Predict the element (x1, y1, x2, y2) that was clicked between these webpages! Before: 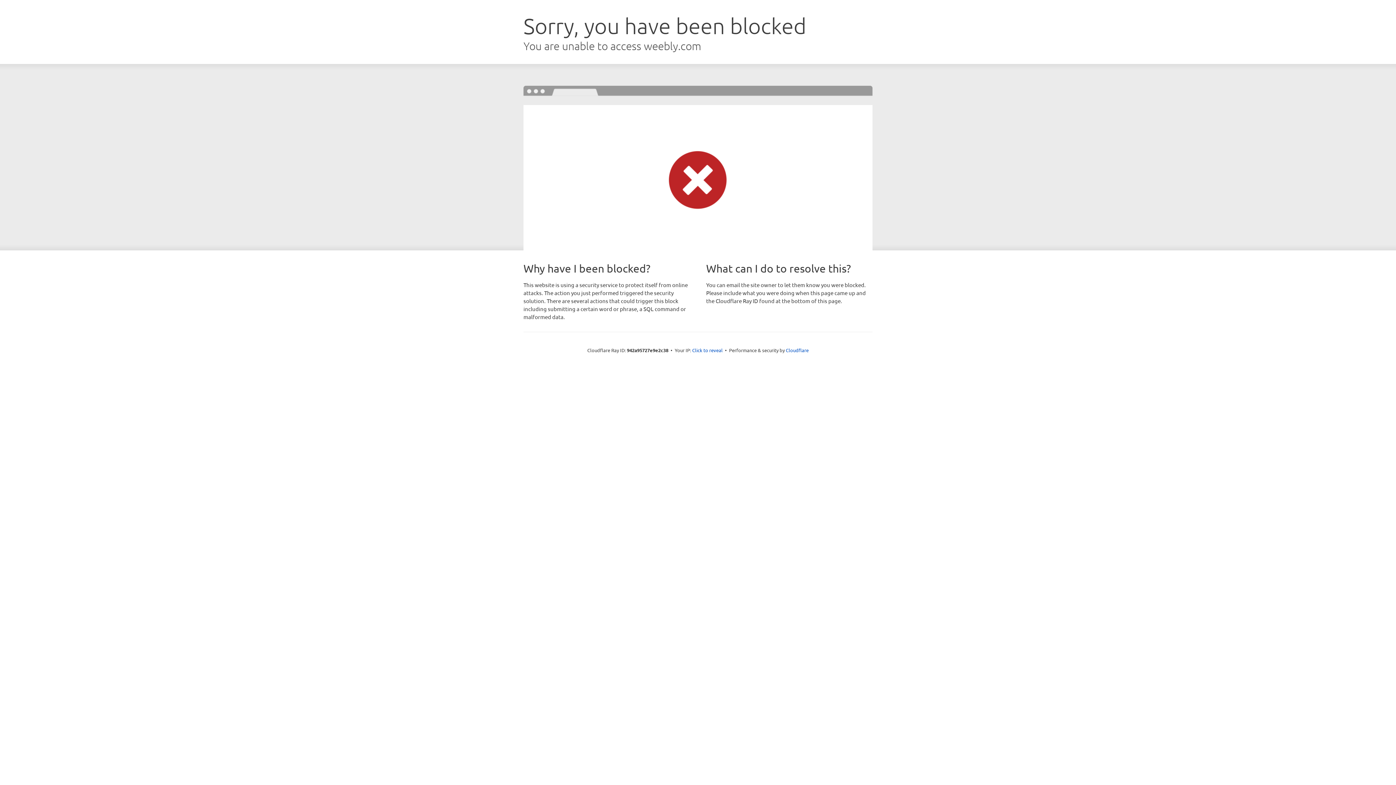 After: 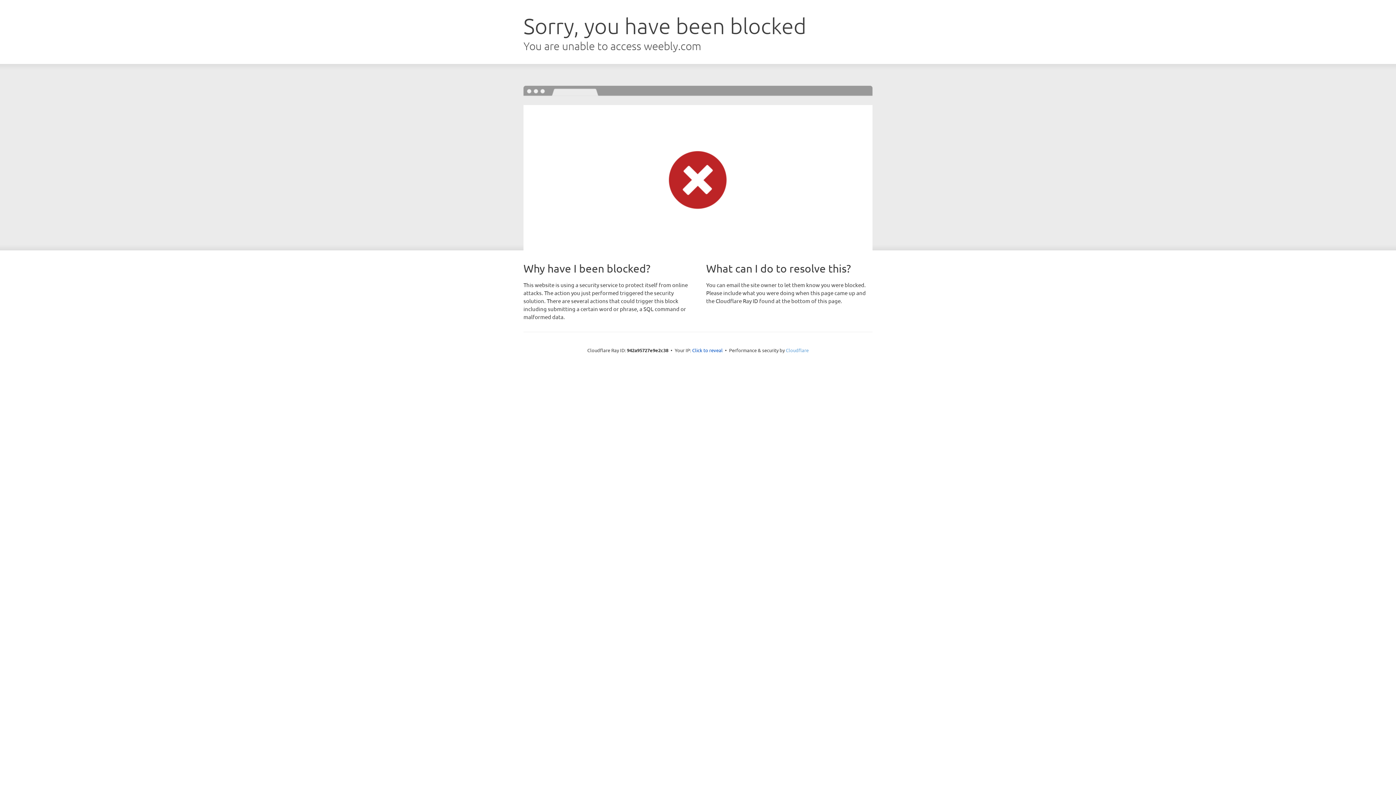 Action: label: Cloudflare bbox: (786, 347, 808, 353)